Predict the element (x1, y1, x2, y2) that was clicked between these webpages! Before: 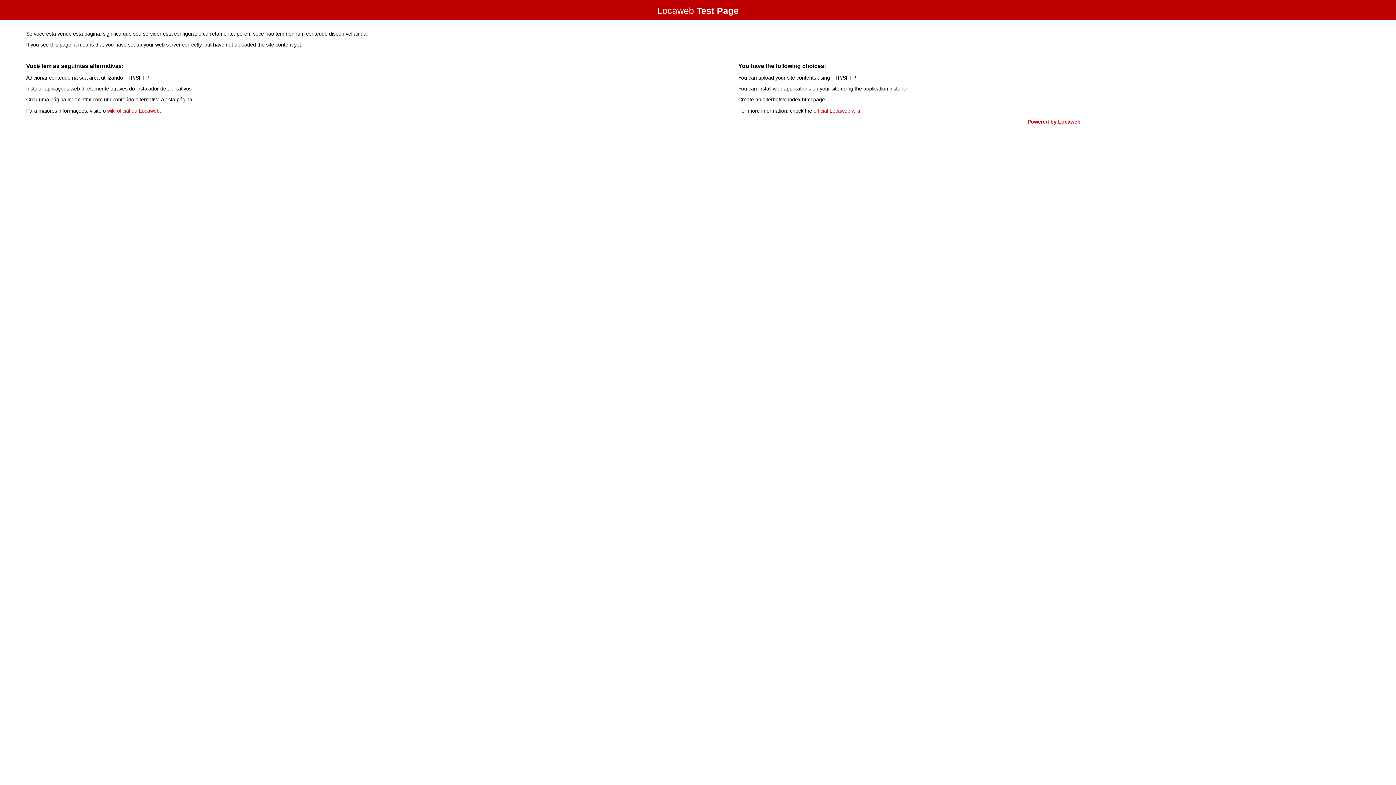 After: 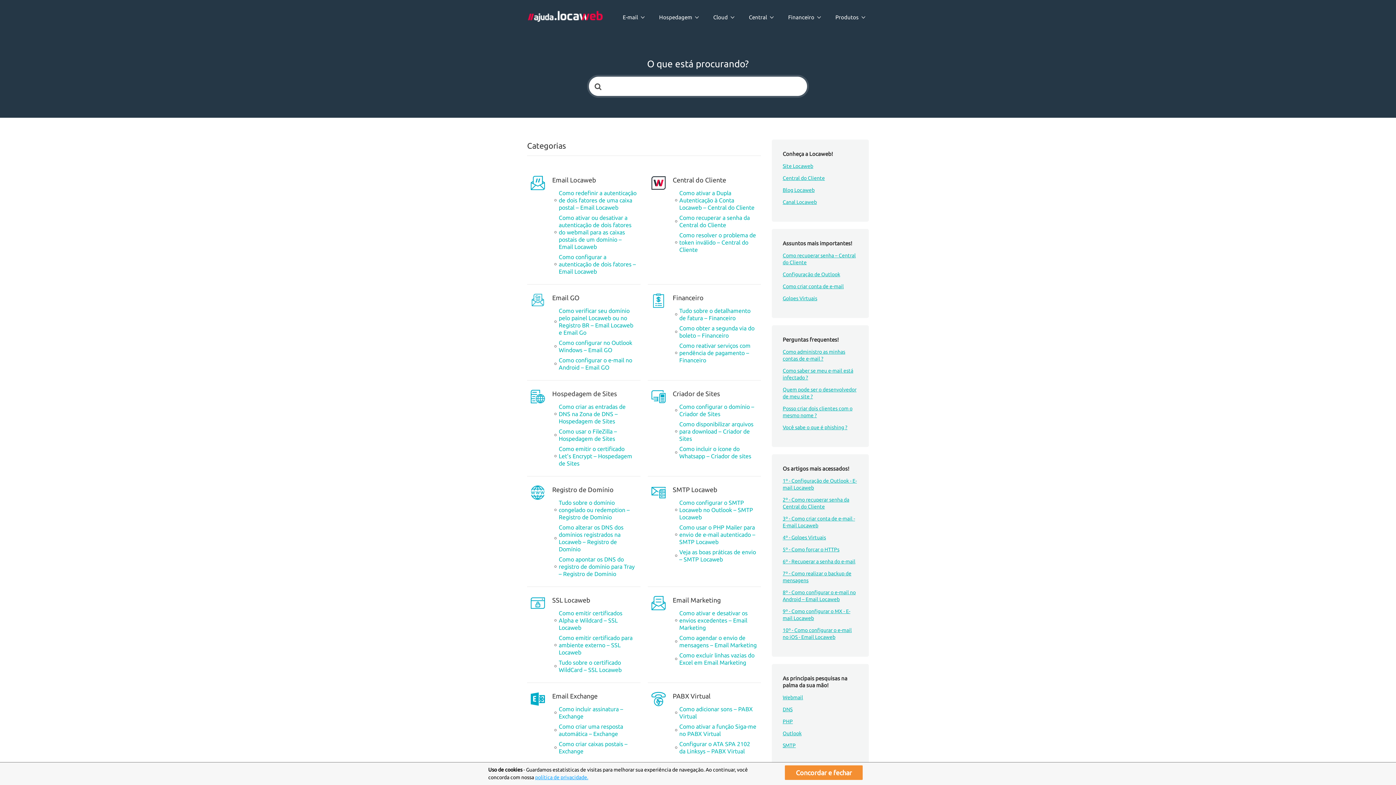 Action: bbox: (107, 107, 159, 113) label: wiki oficial da Locaweb